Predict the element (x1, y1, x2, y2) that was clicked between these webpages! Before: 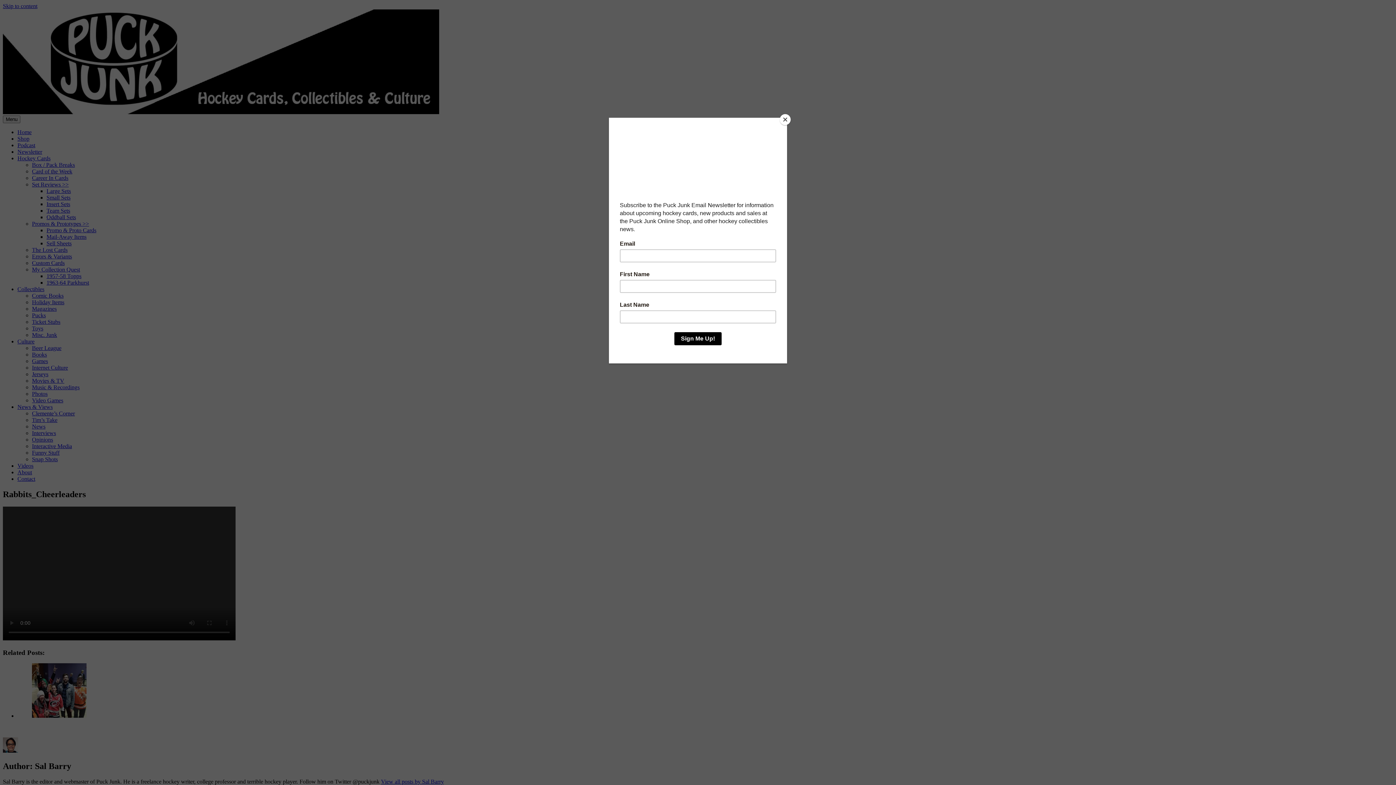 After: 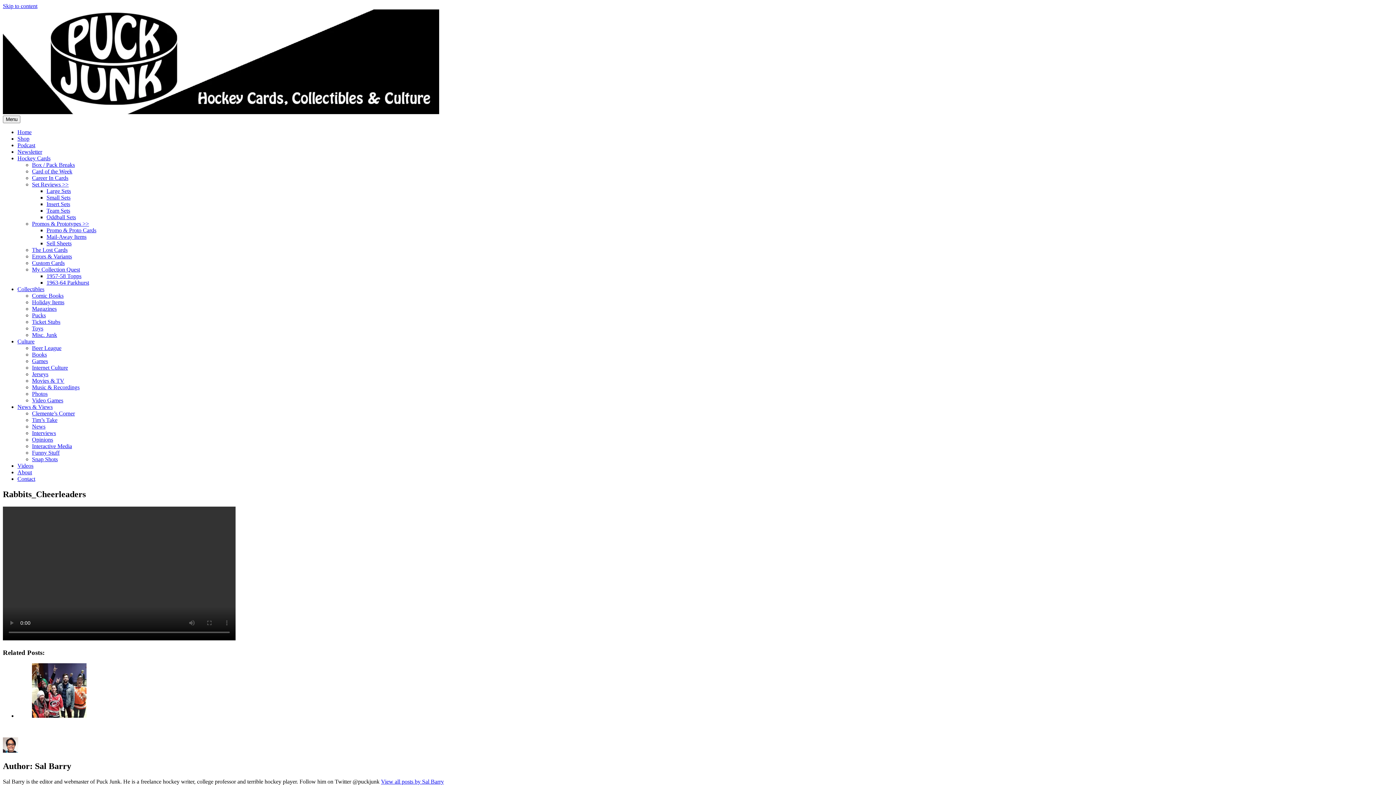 Action: label: Close bbox: (780, 114, 790, 125)